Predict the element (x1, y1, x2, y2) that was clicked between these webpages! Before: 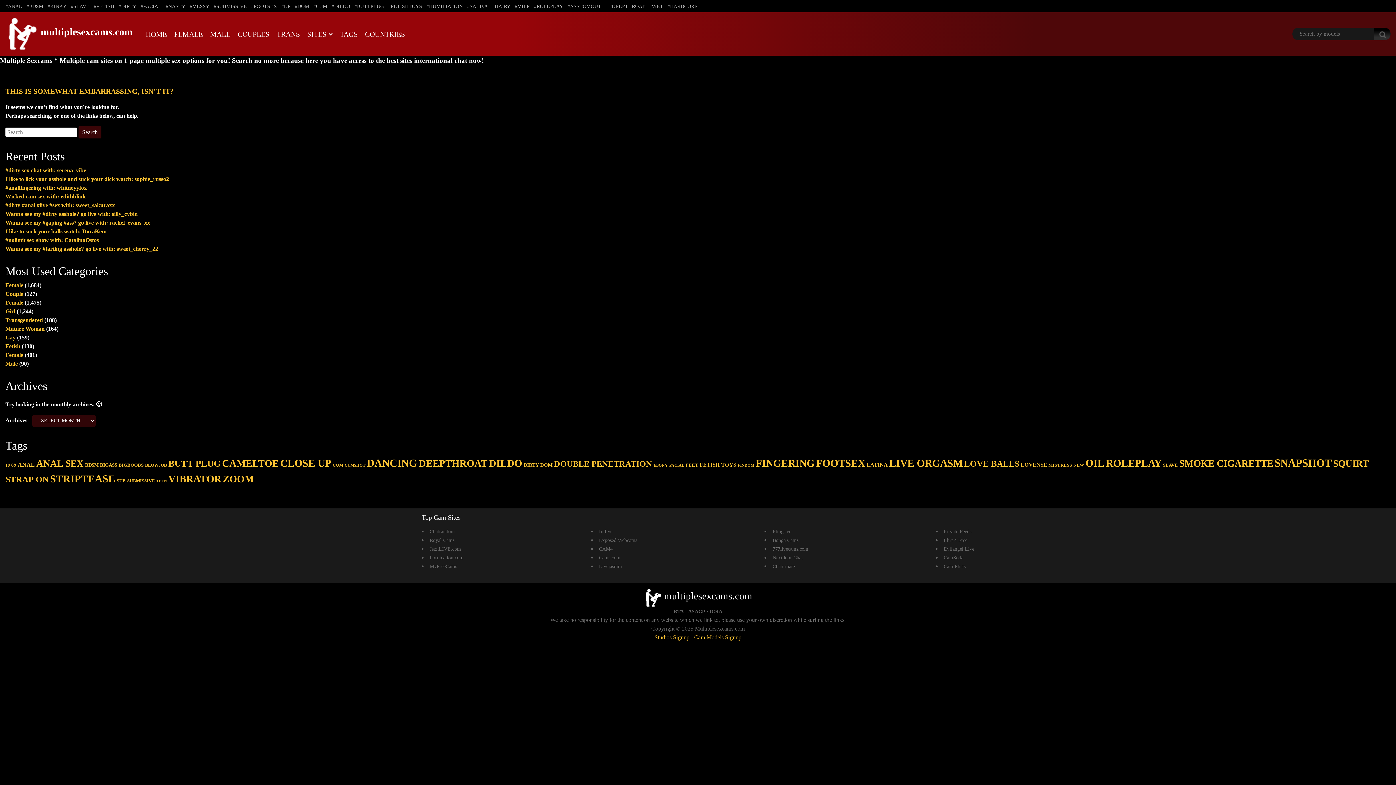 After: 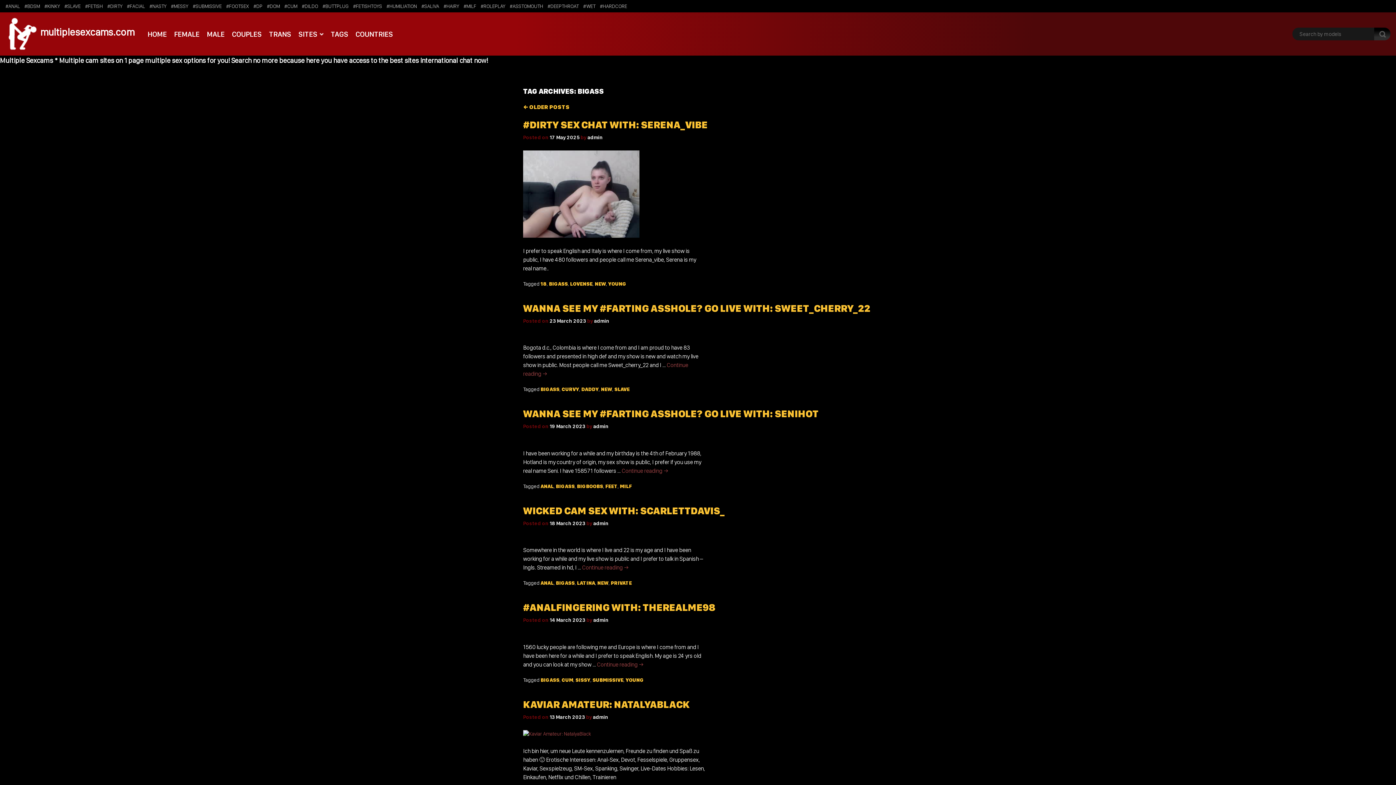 Action: bbox: (100, 462, 117, 468) label: Bigass (72 items)